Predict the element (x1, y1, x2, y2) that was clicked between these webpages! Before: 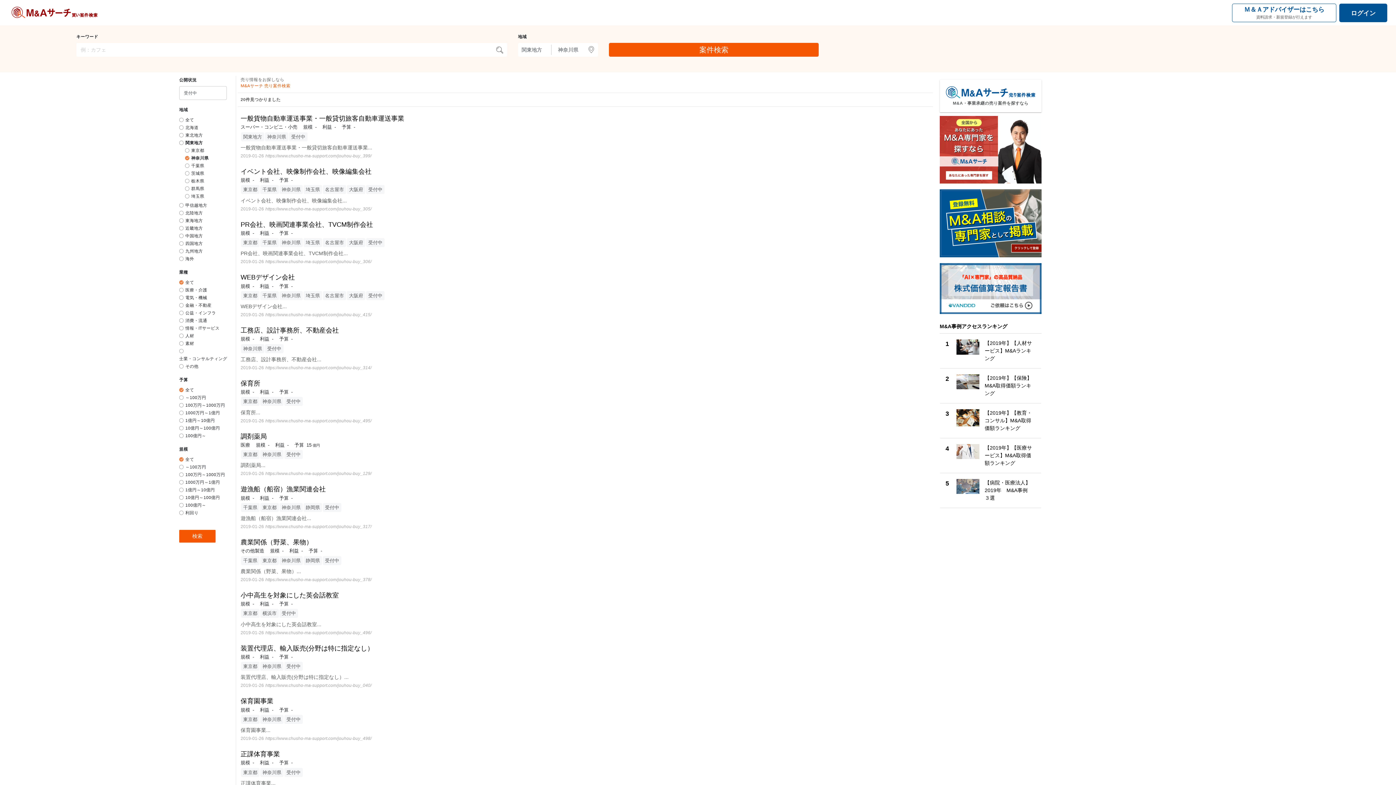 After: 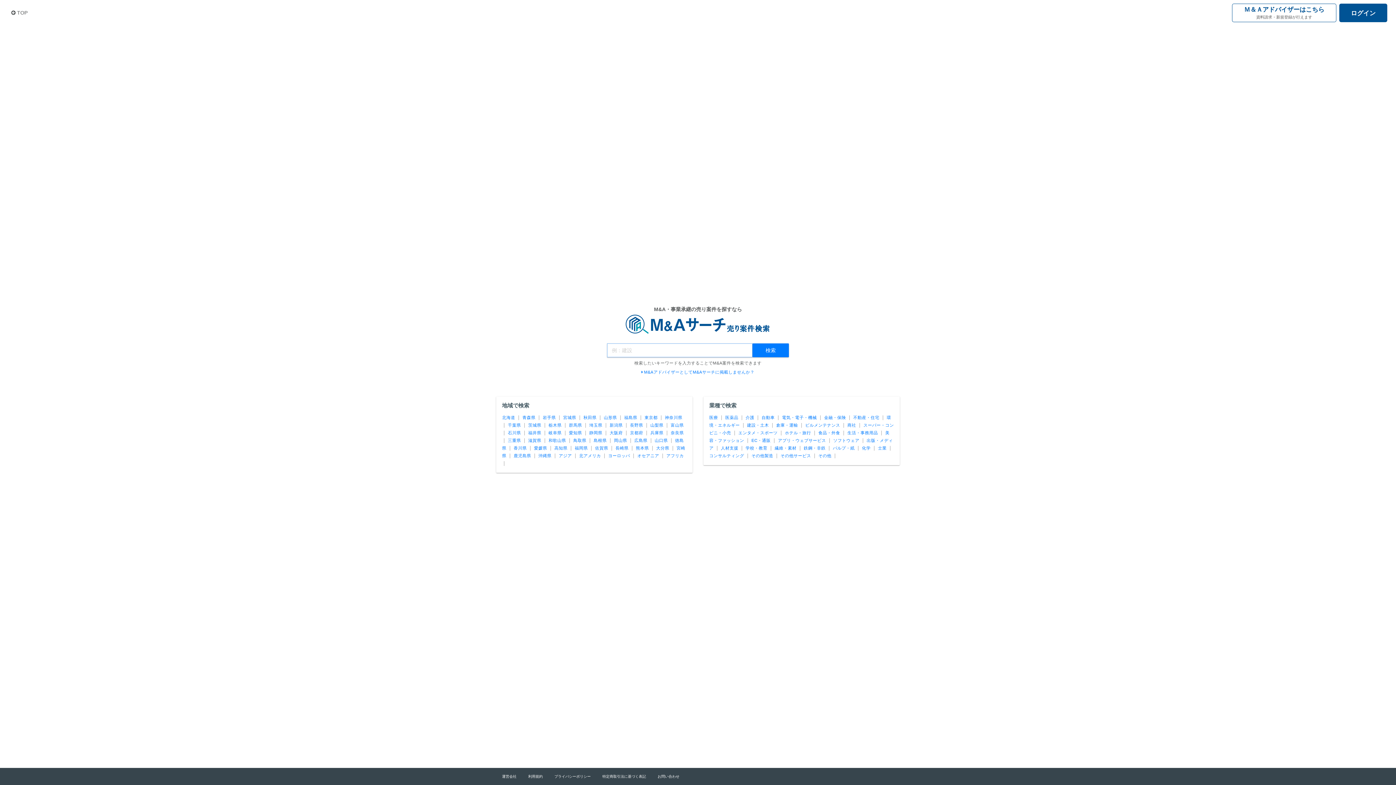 Action: bbox: (939, 79, 1041, 112) label: M&A・事業承継の売り案件を探すなら